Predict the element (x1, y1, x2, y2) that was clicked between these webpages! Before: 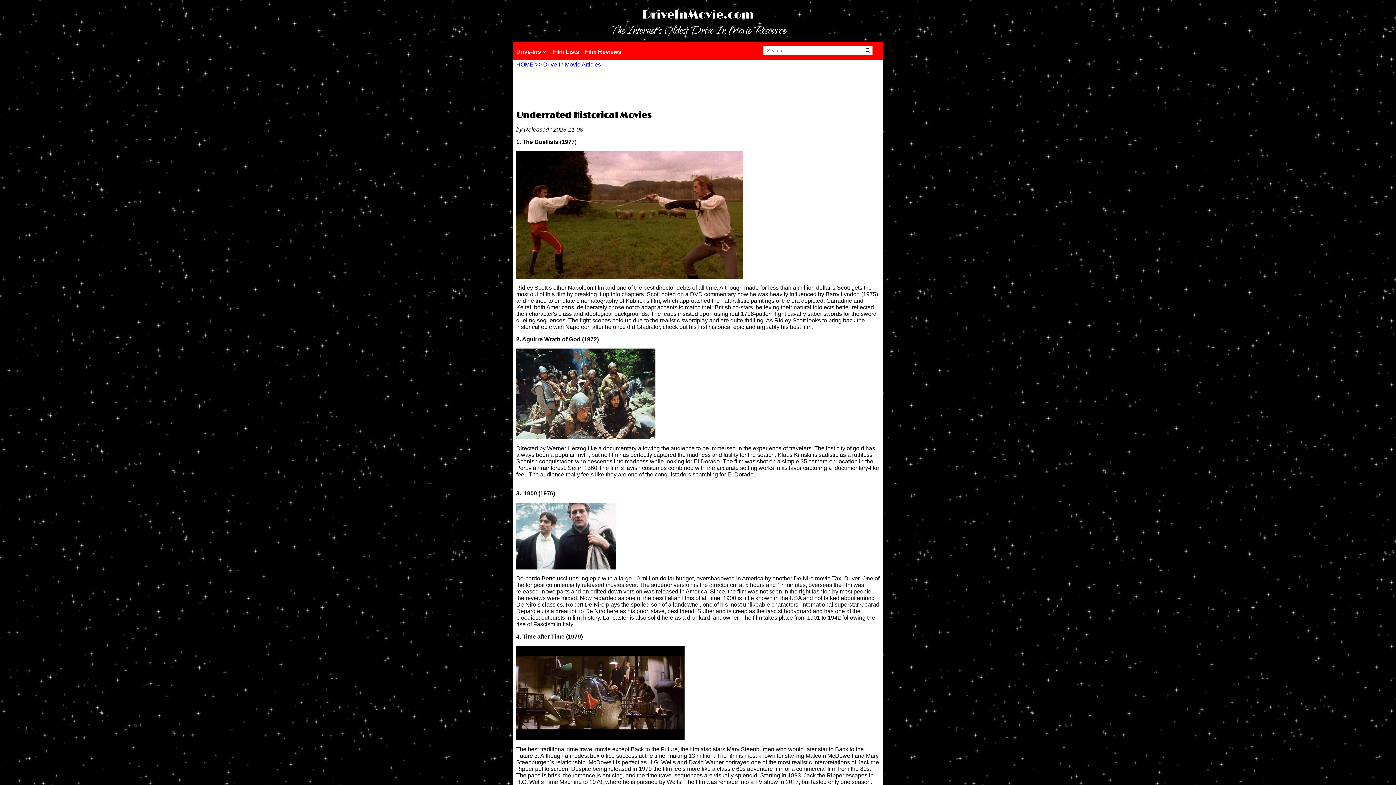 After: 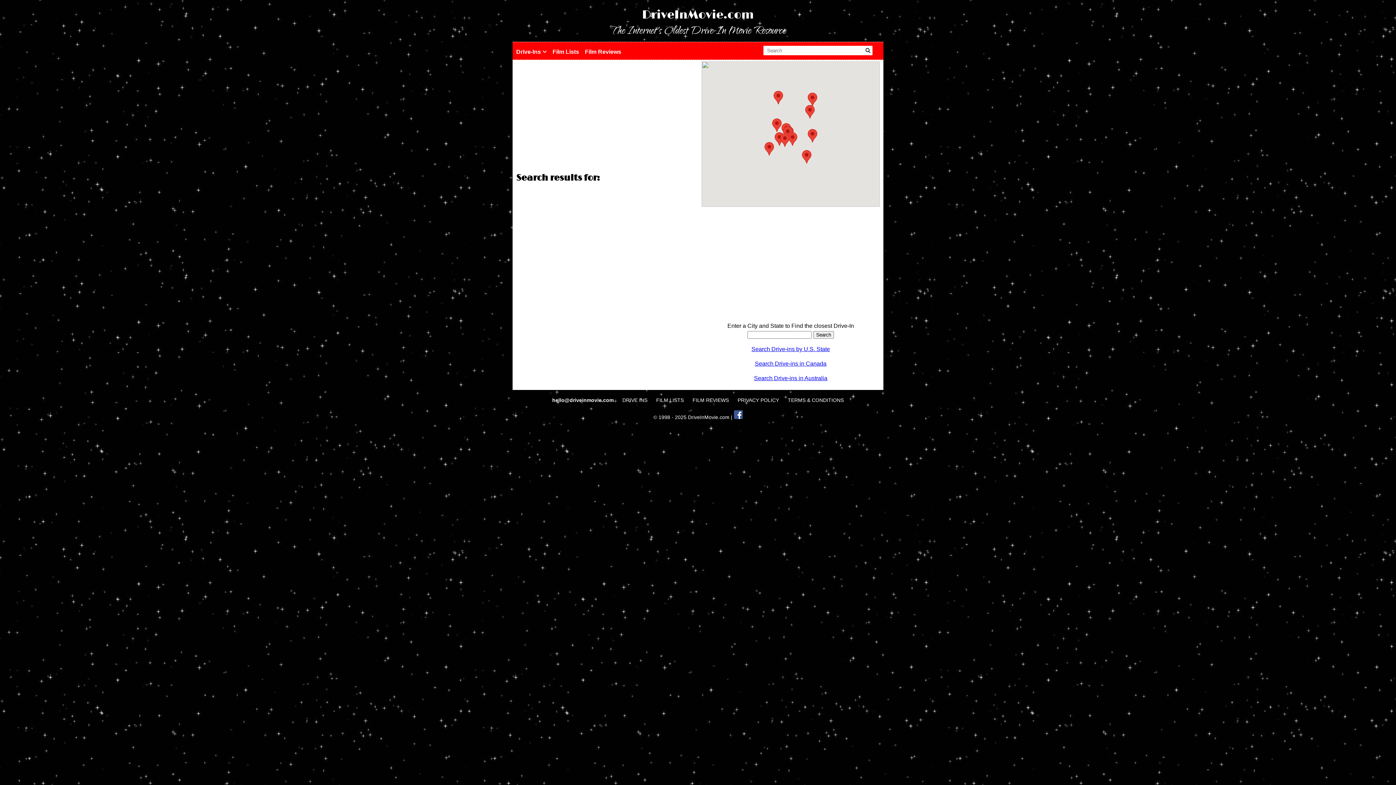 Action: bbox: (863, 45, 872, 55)